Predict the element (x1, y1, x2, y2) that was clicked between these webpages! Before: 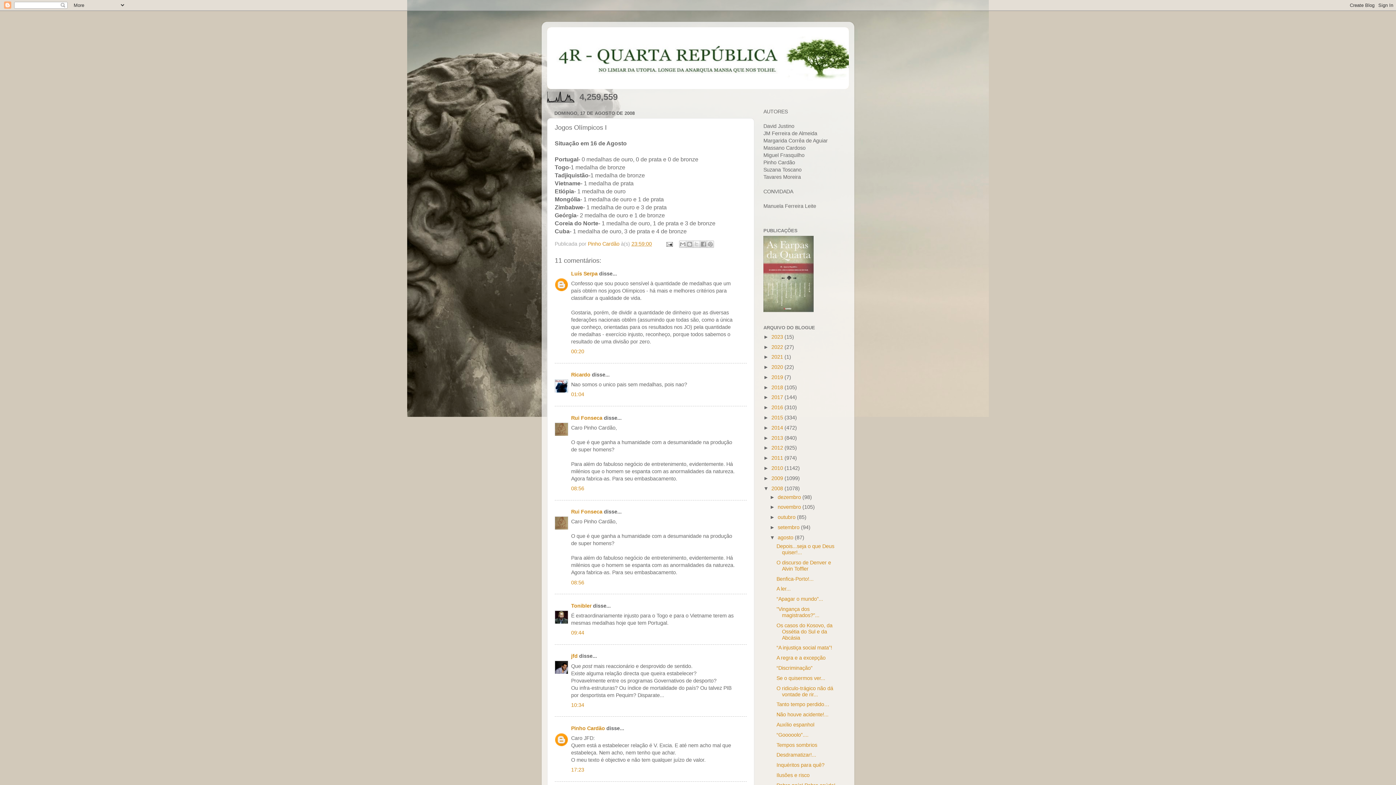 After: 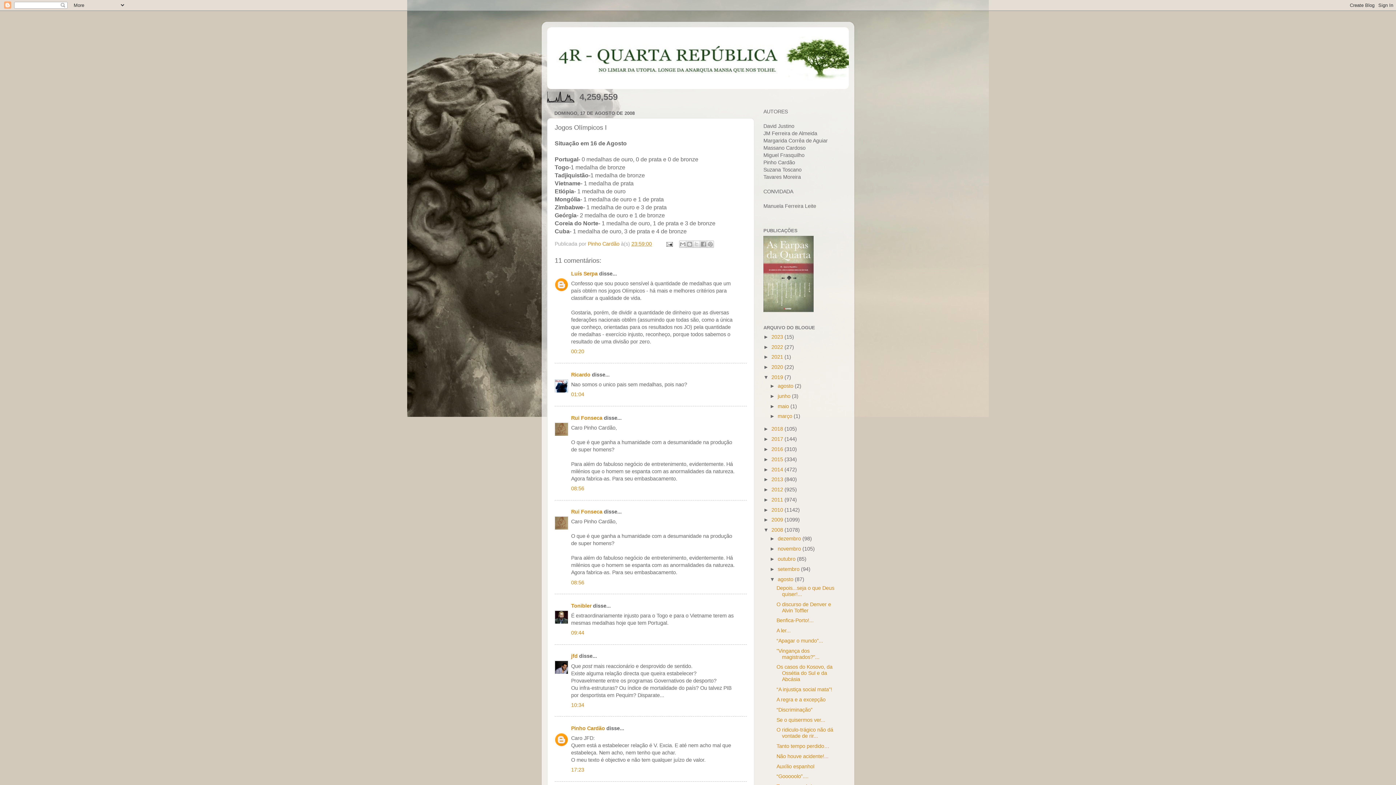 Action: bbox: (763, 374, 771, 380) label: ►  